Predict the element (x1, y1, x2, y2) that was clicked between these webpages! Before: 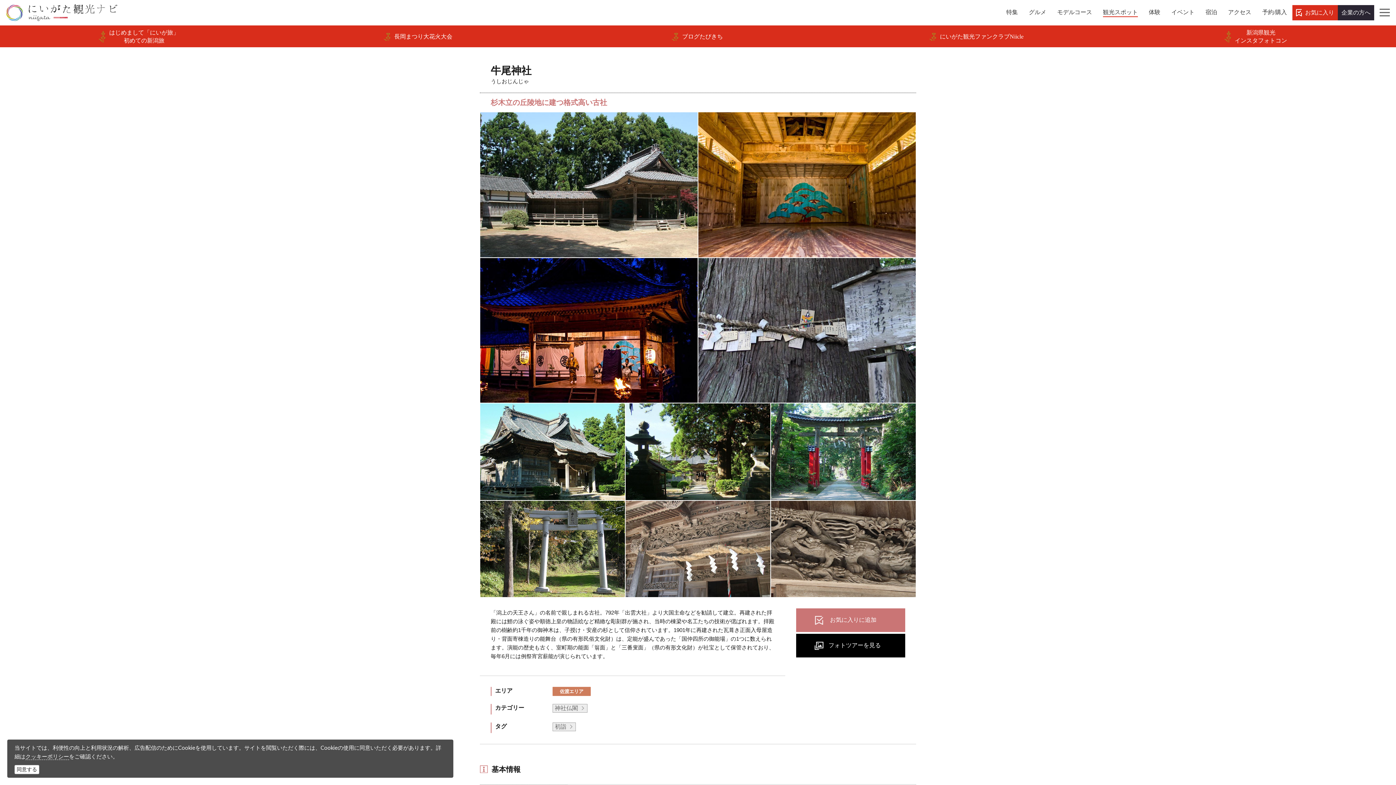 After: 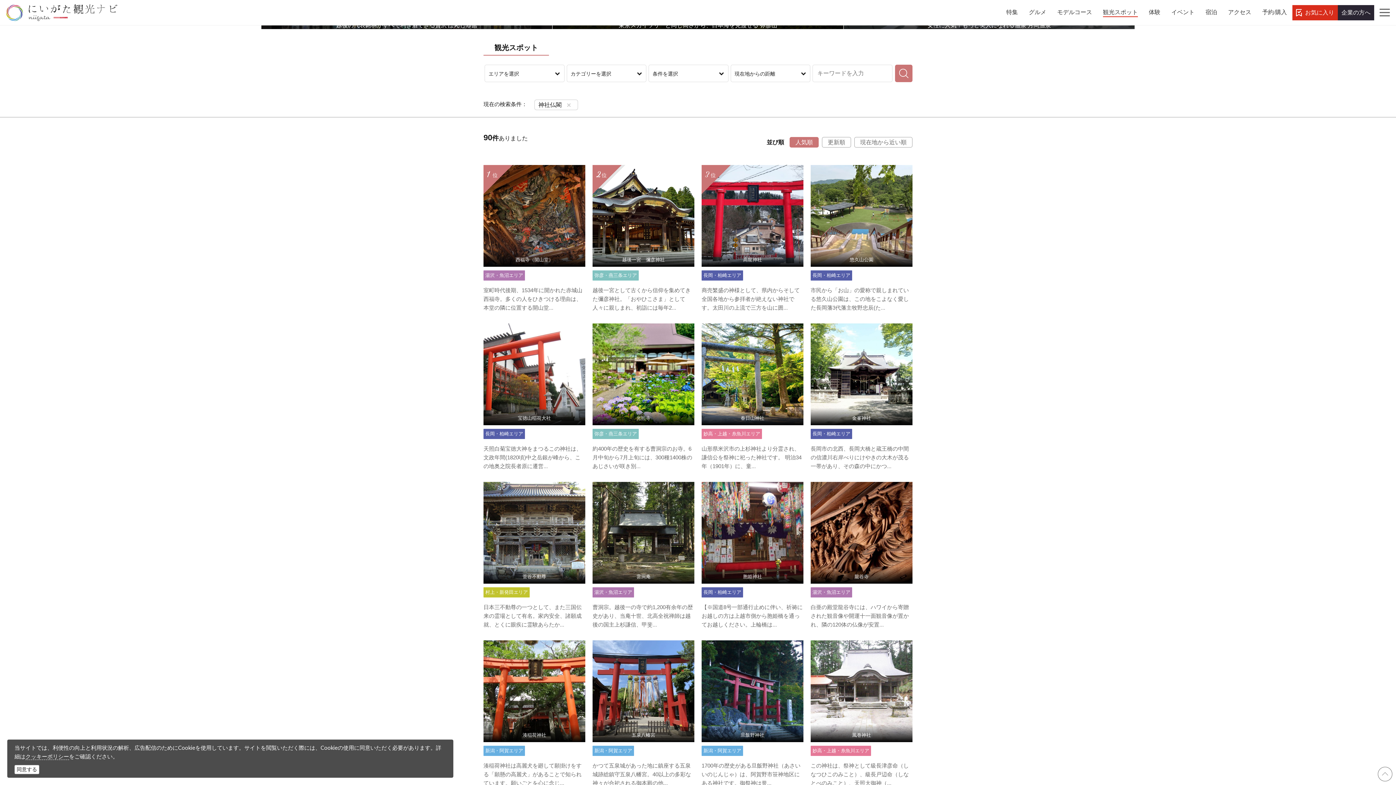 Action: bbox: (552, 704, 587, 713) label: 神社仏閣